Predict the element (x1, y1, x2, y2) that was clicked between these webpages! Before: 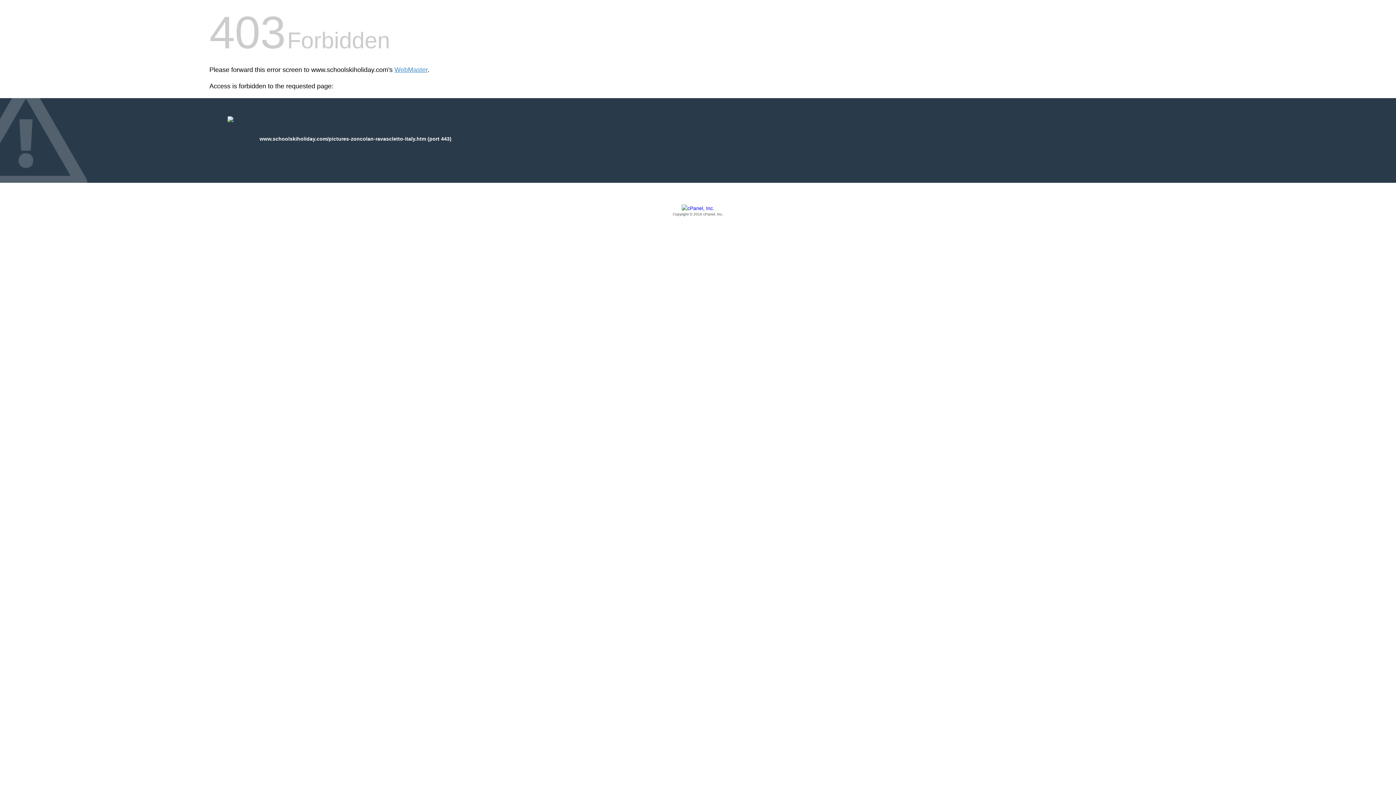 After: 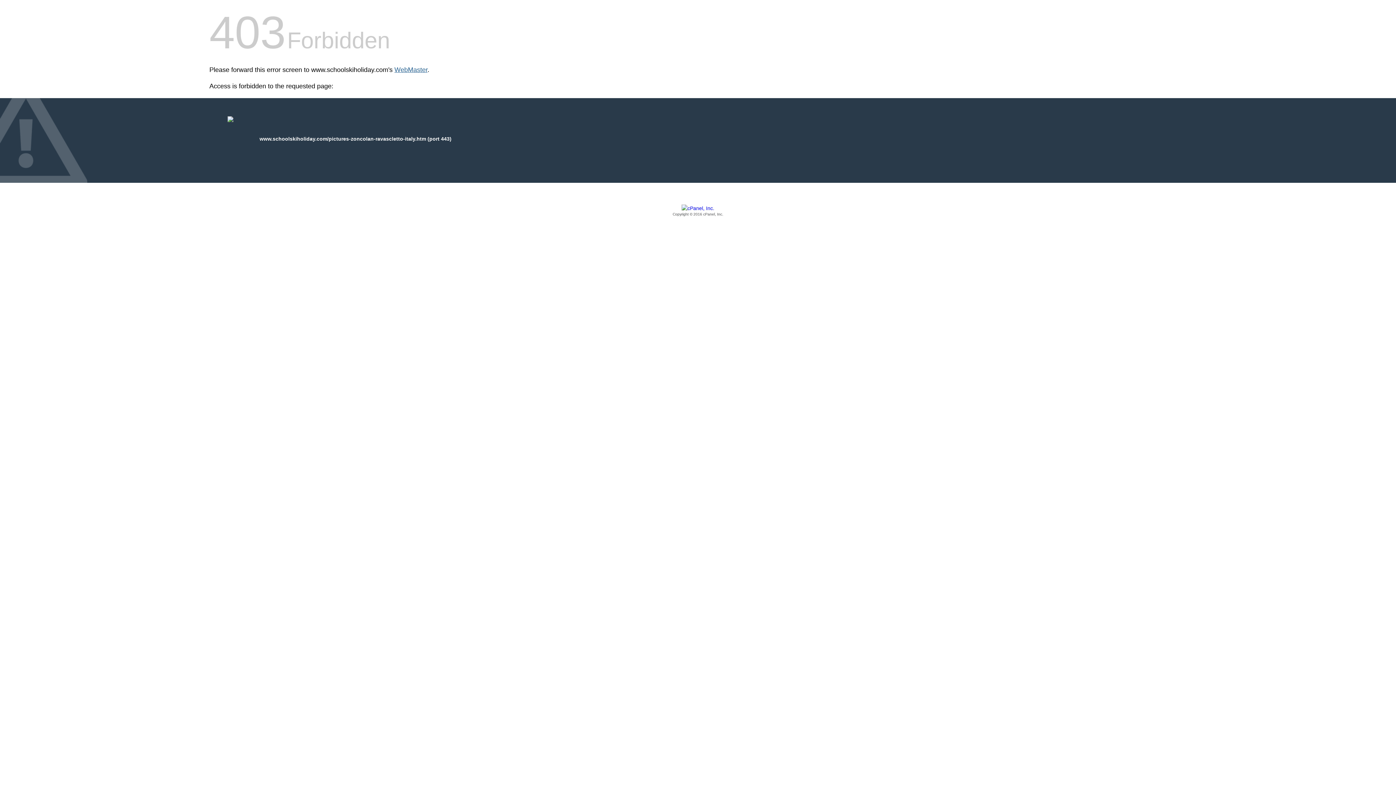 Action: label: WebMaster bbox: (394, 66, 427, 73)